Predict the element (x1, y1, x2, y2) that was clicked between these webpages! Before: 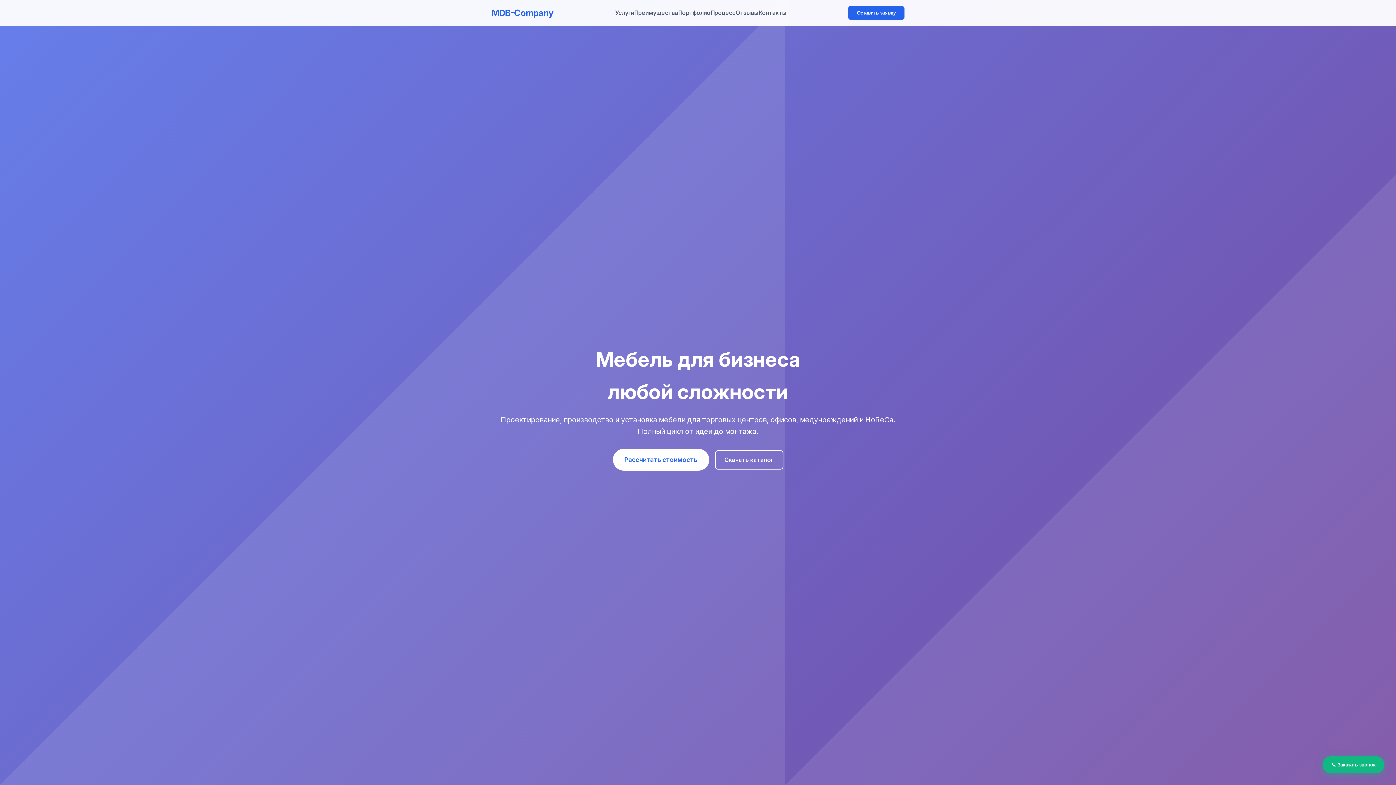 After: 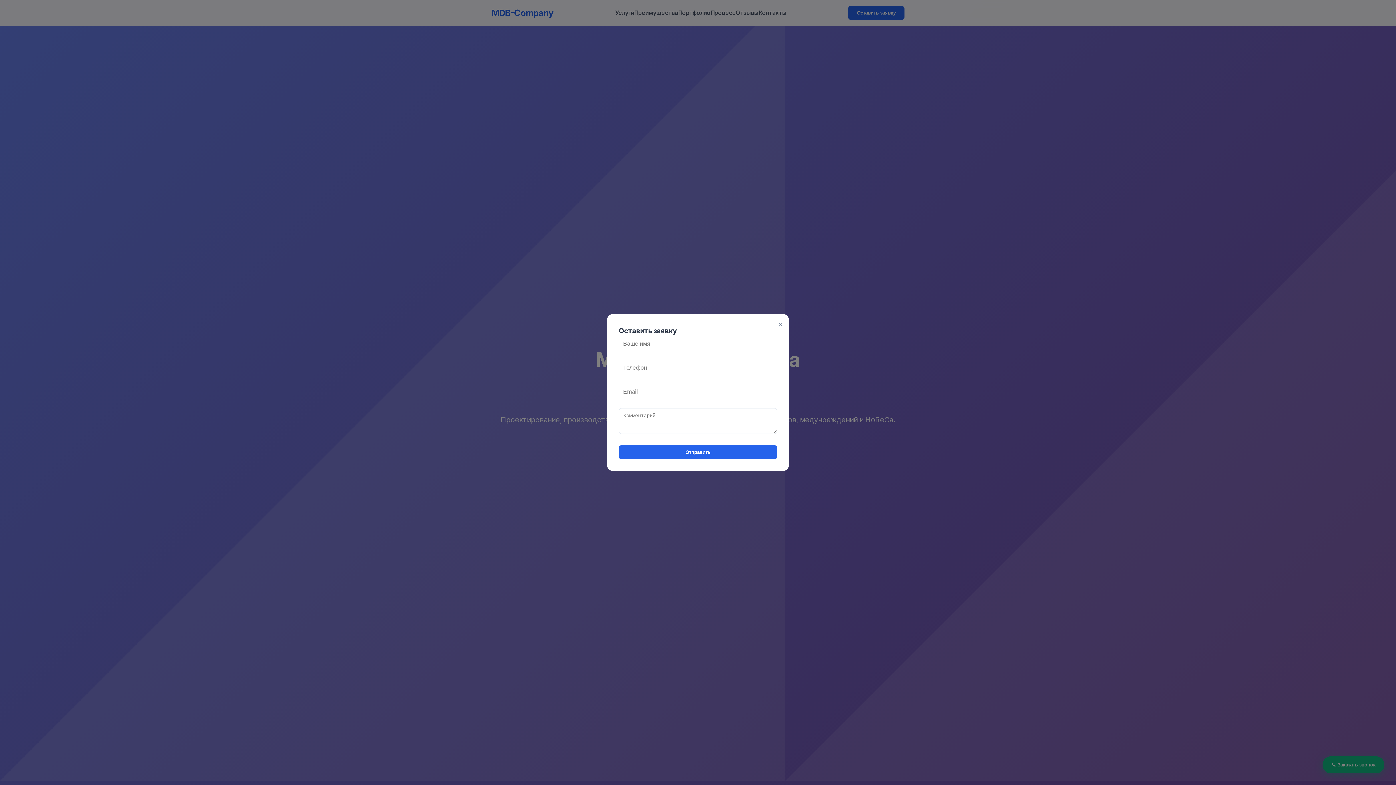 Action: label: Оставить заявку bbox: (848, 5, 904, 20)